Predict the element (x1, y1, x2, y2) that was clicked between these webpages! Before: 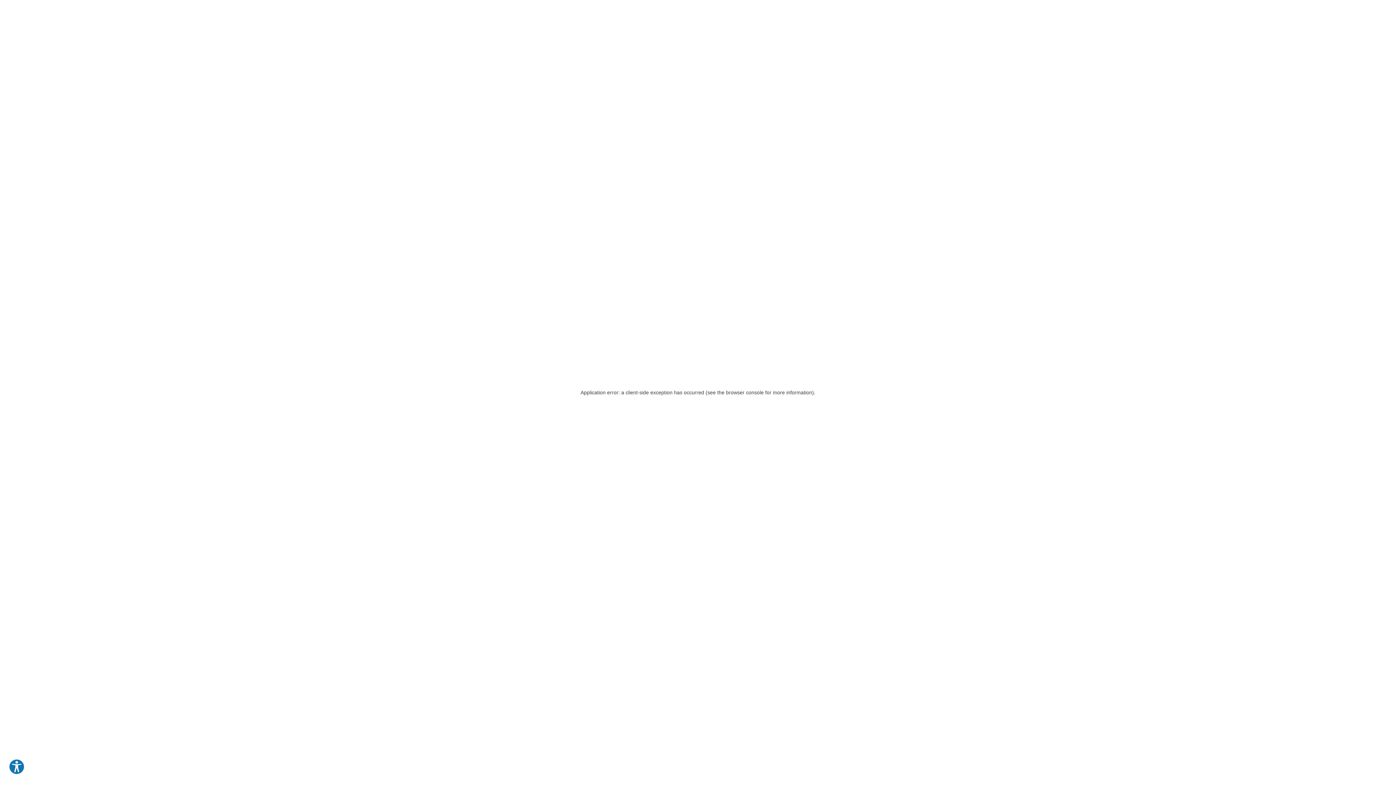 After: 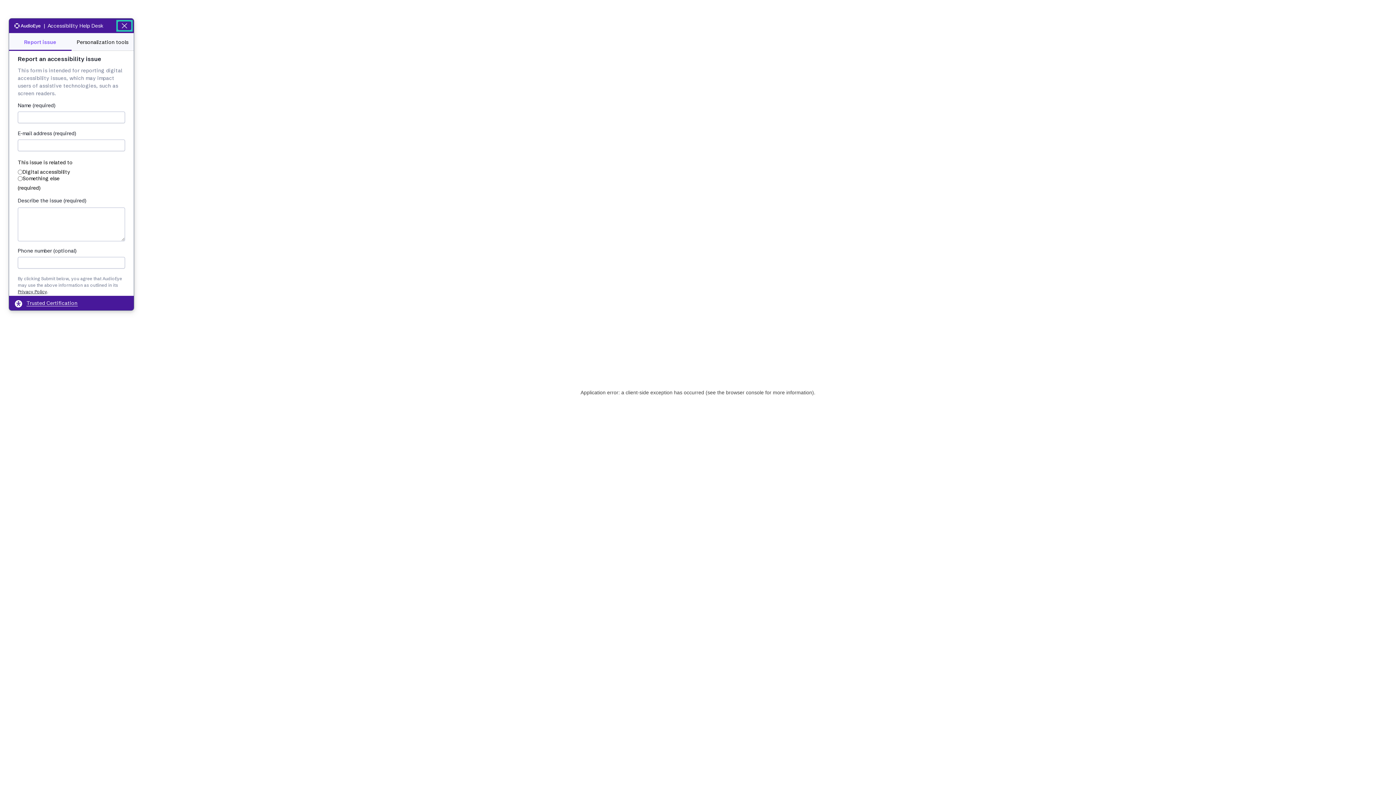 Action: label: Explore your accessibility options bbox: (8, 759, 24, 775)